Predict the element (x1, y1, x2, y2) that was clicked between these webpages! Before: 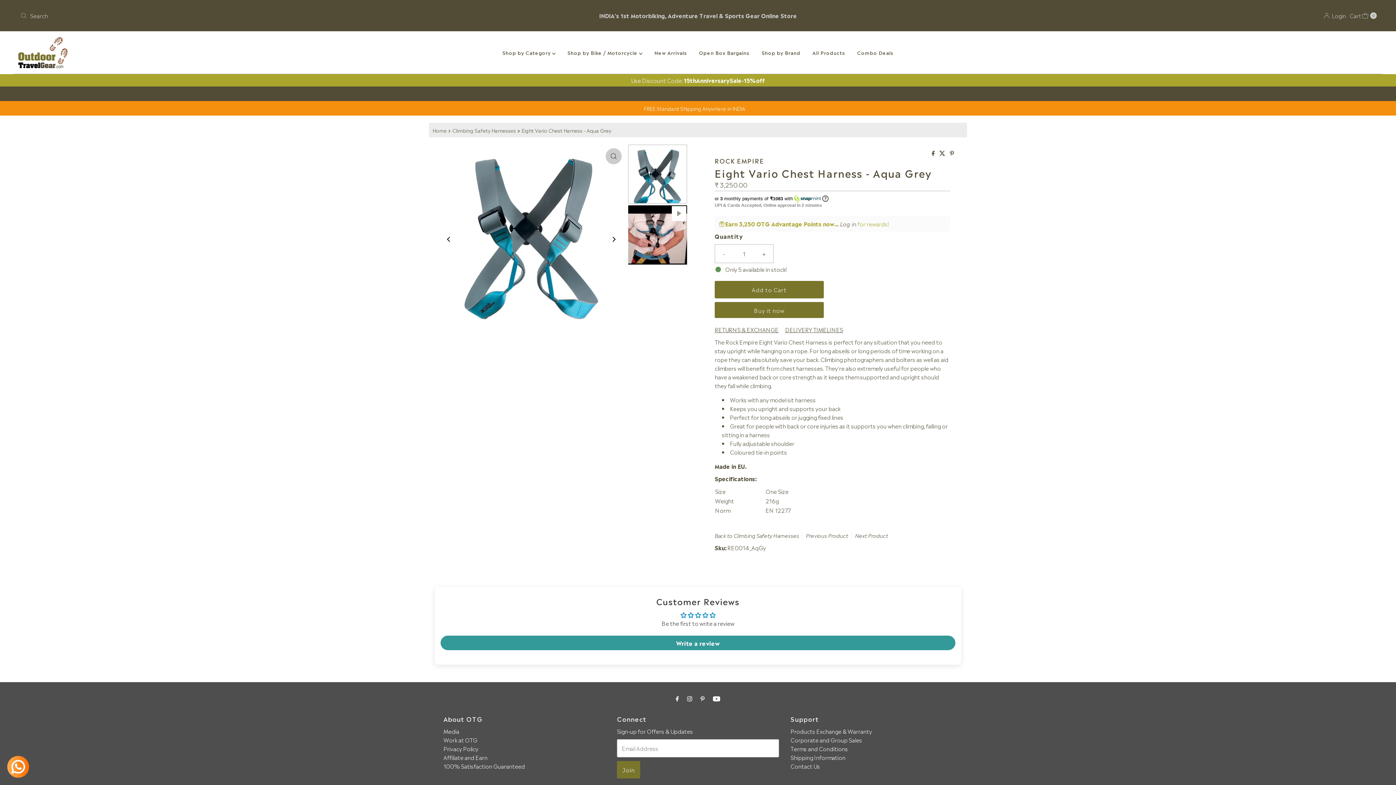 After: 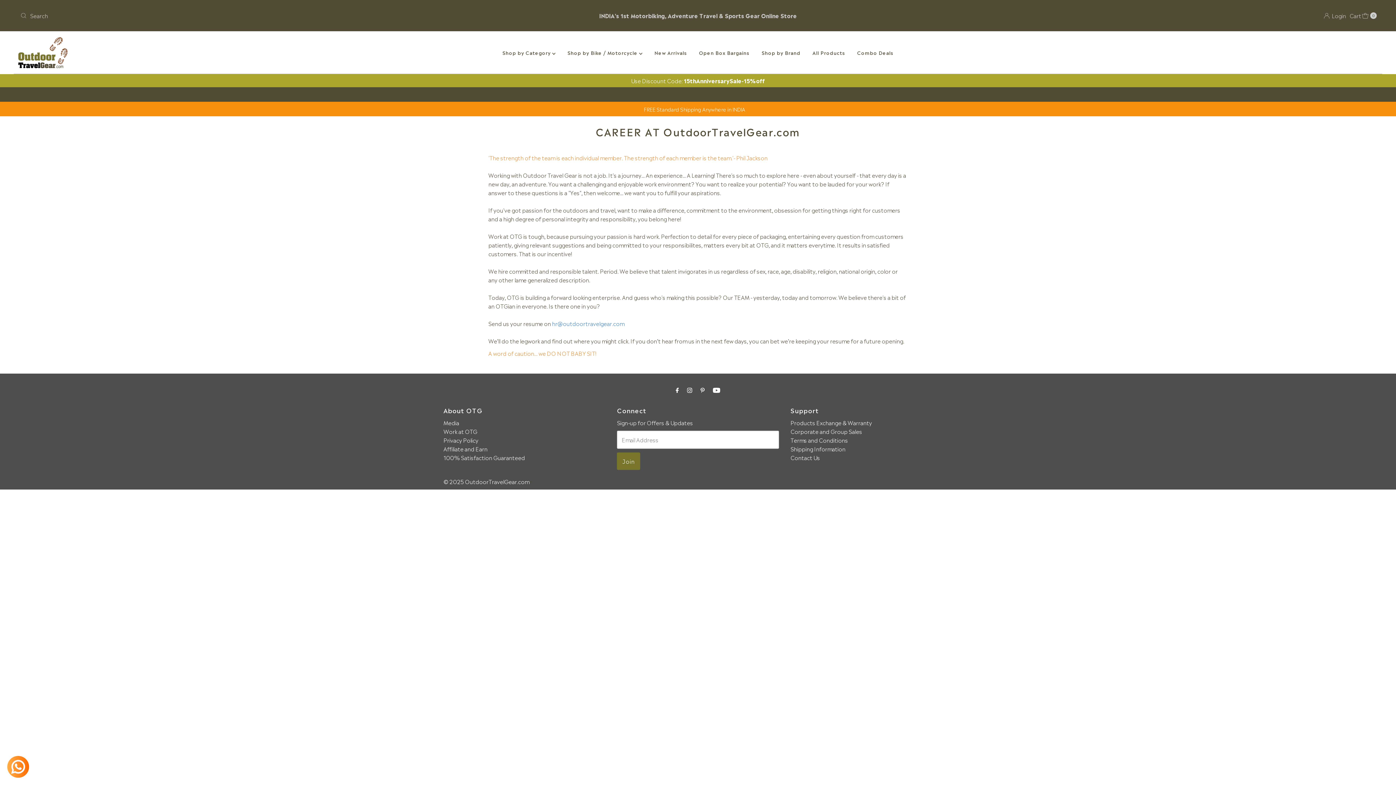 Action: bbox: (443, 736, 477, 744) label: Work at OTG